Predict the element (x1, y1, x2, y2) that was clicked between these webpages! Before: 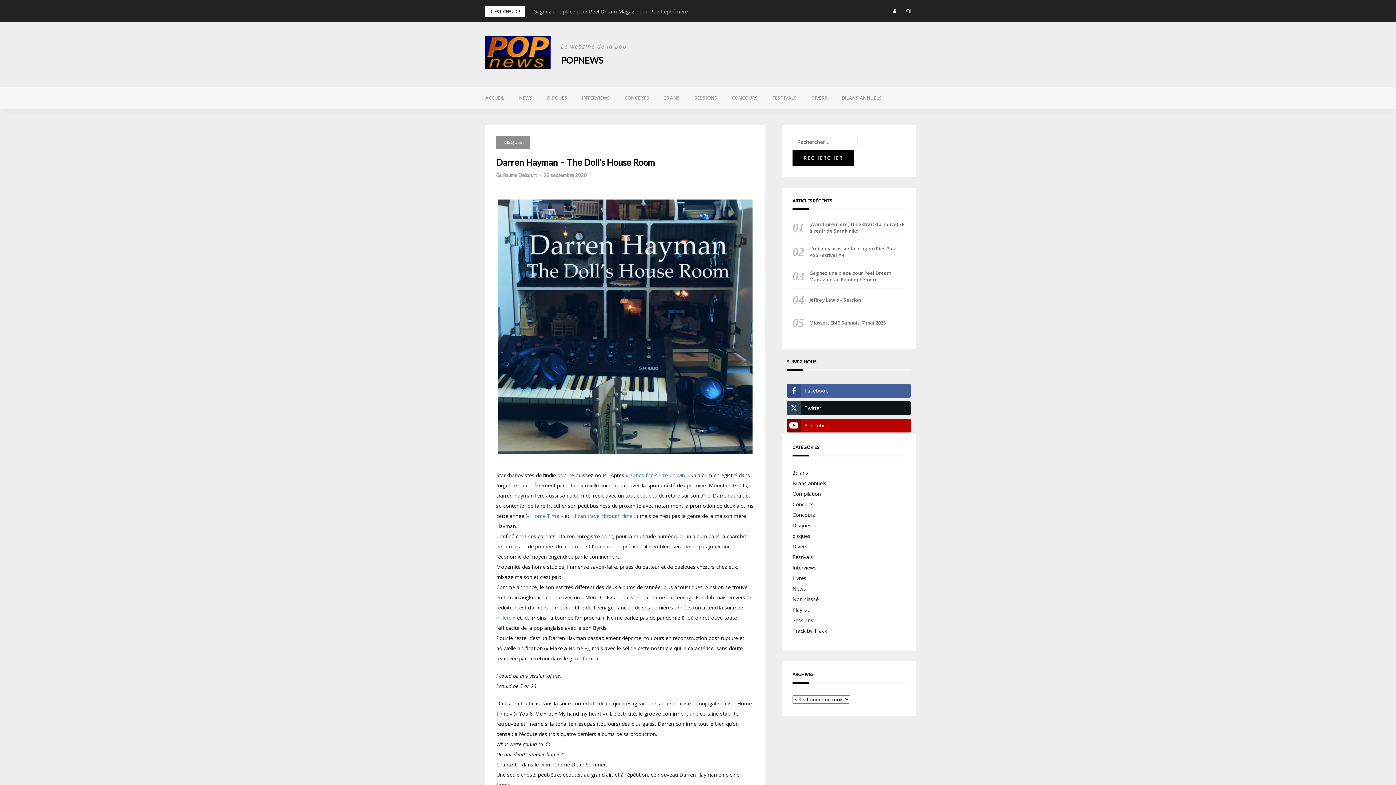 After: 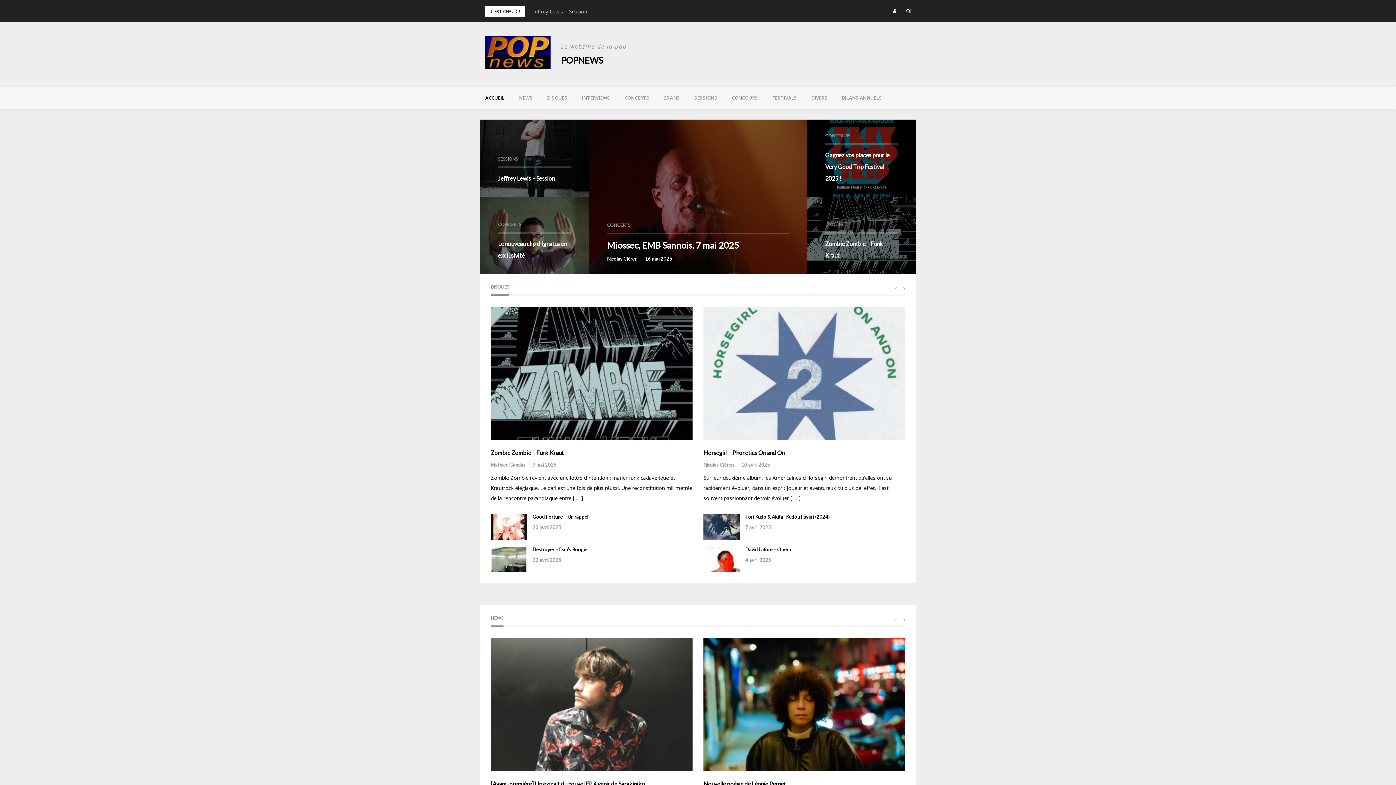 Action: bbox: (561, 54, 602, 65) label: POPNEWS